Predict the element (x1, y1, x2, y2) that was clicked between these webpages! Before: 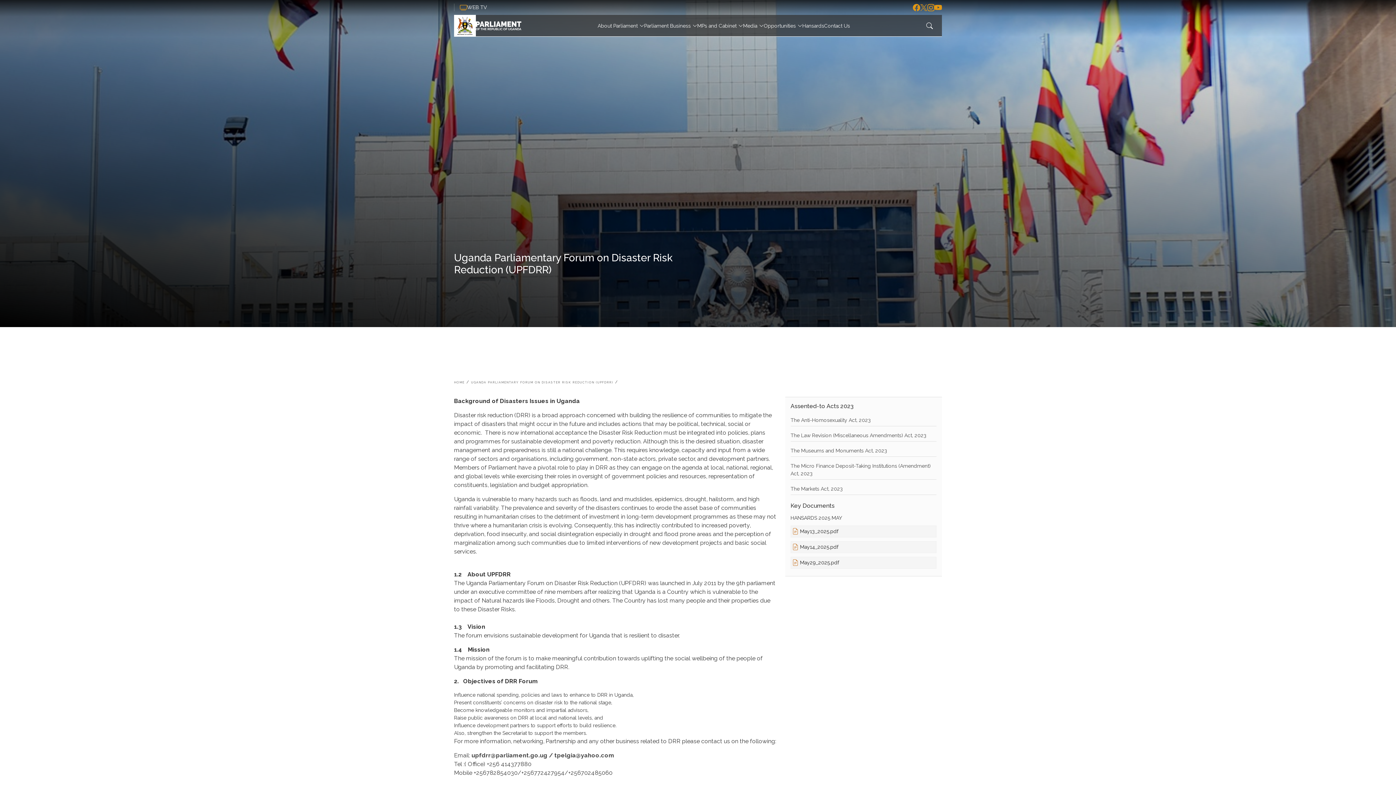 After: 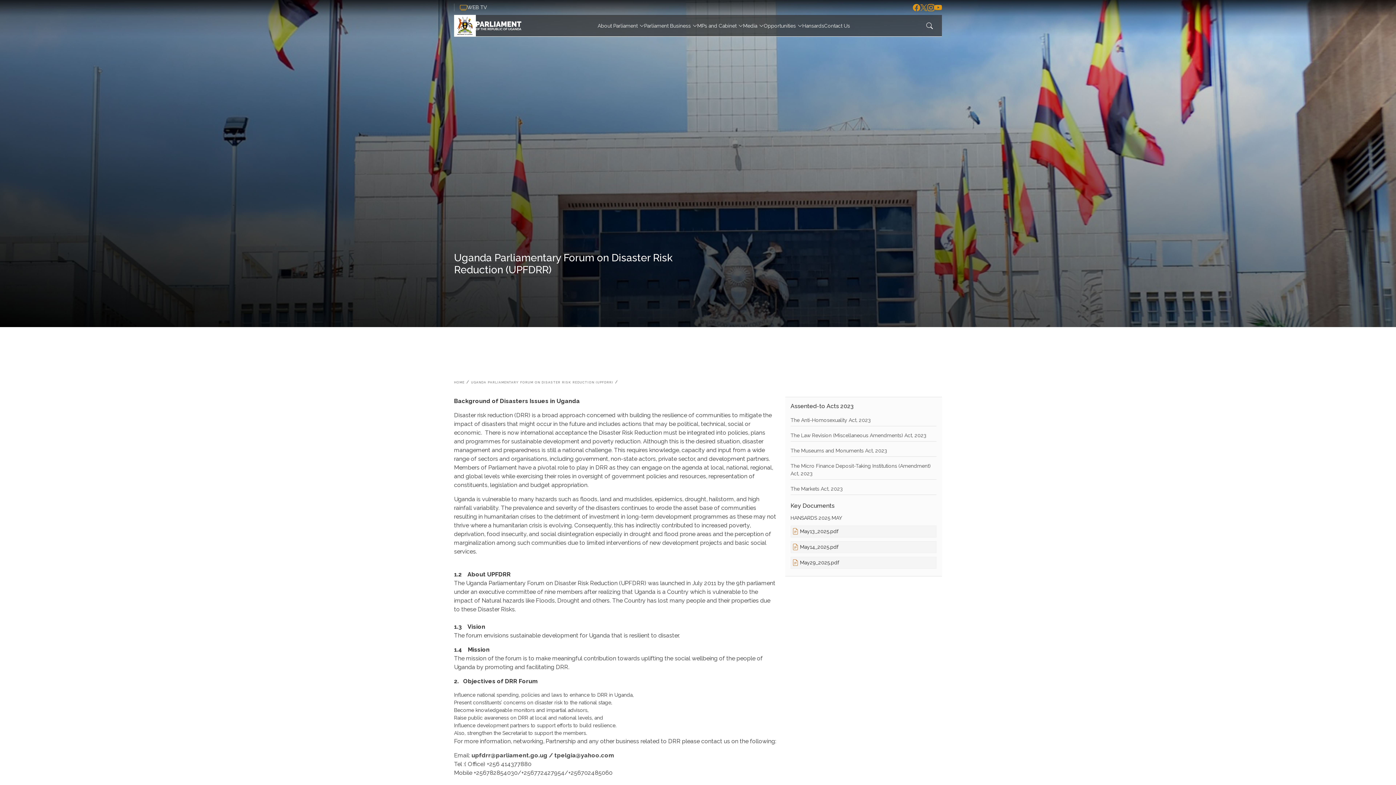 Action: label: The Micro Finance Deposit-Taking Institutions (Amendment) Act, 2023 bbox: (790, 460, 936, 479)